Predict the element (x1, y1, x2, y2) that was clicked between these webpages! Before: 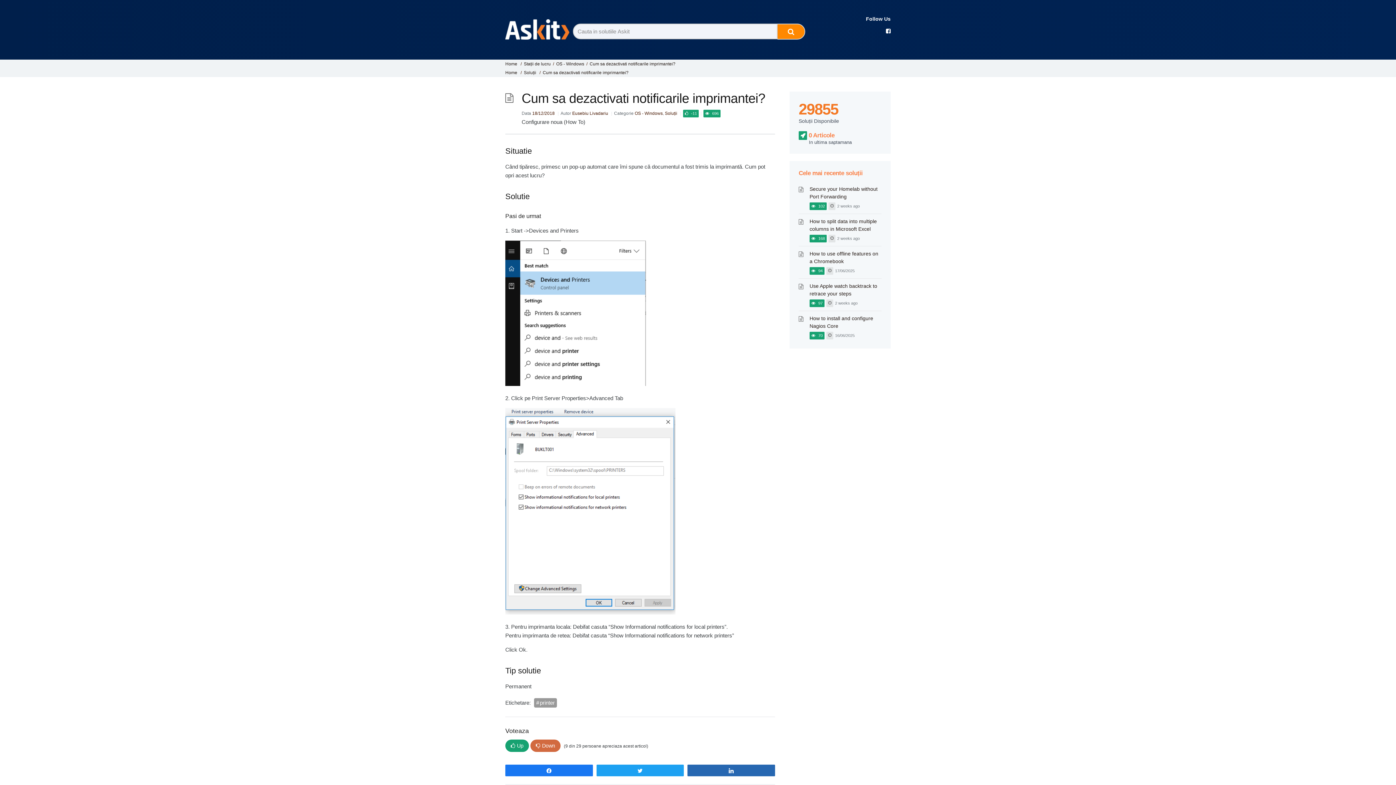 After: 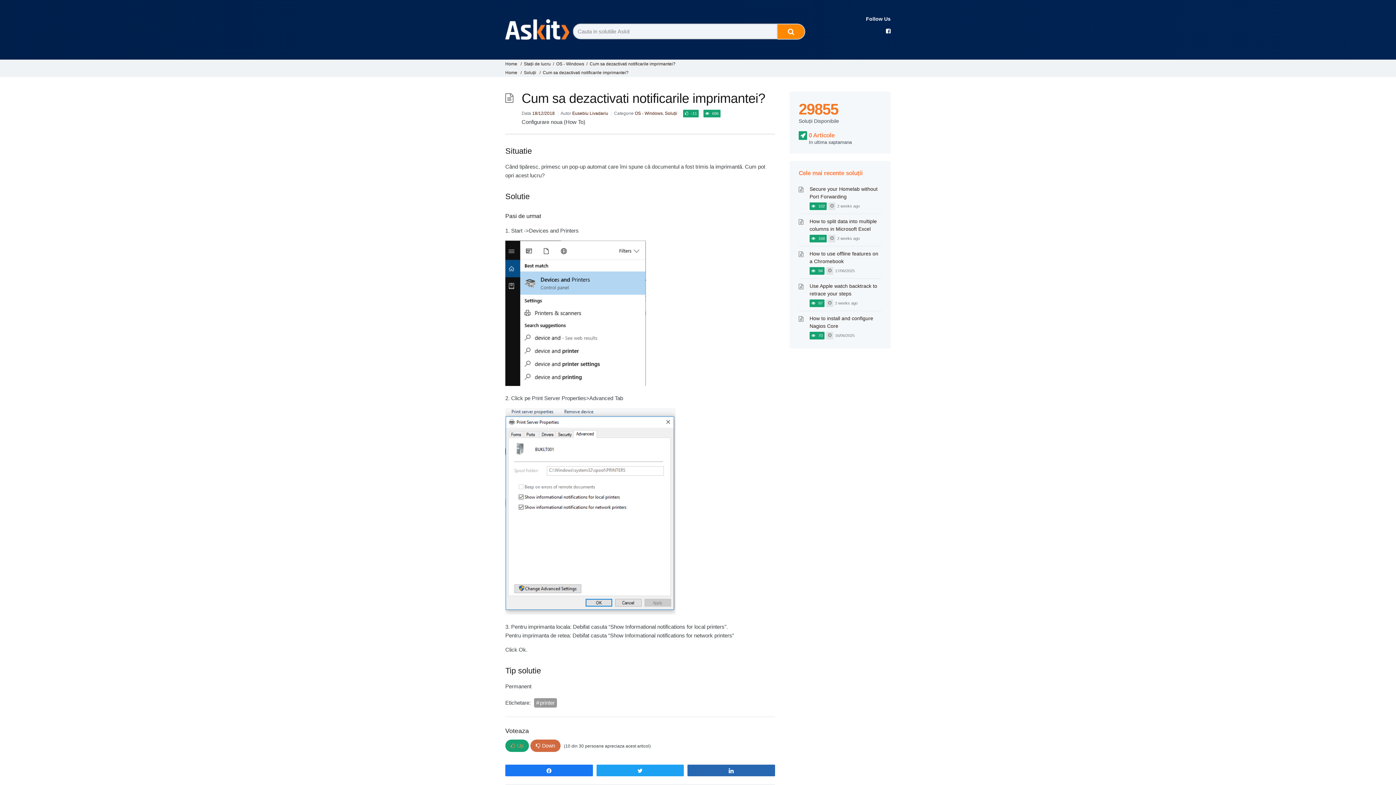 Action: bbox: (505, 740, 529, 752) label: Up